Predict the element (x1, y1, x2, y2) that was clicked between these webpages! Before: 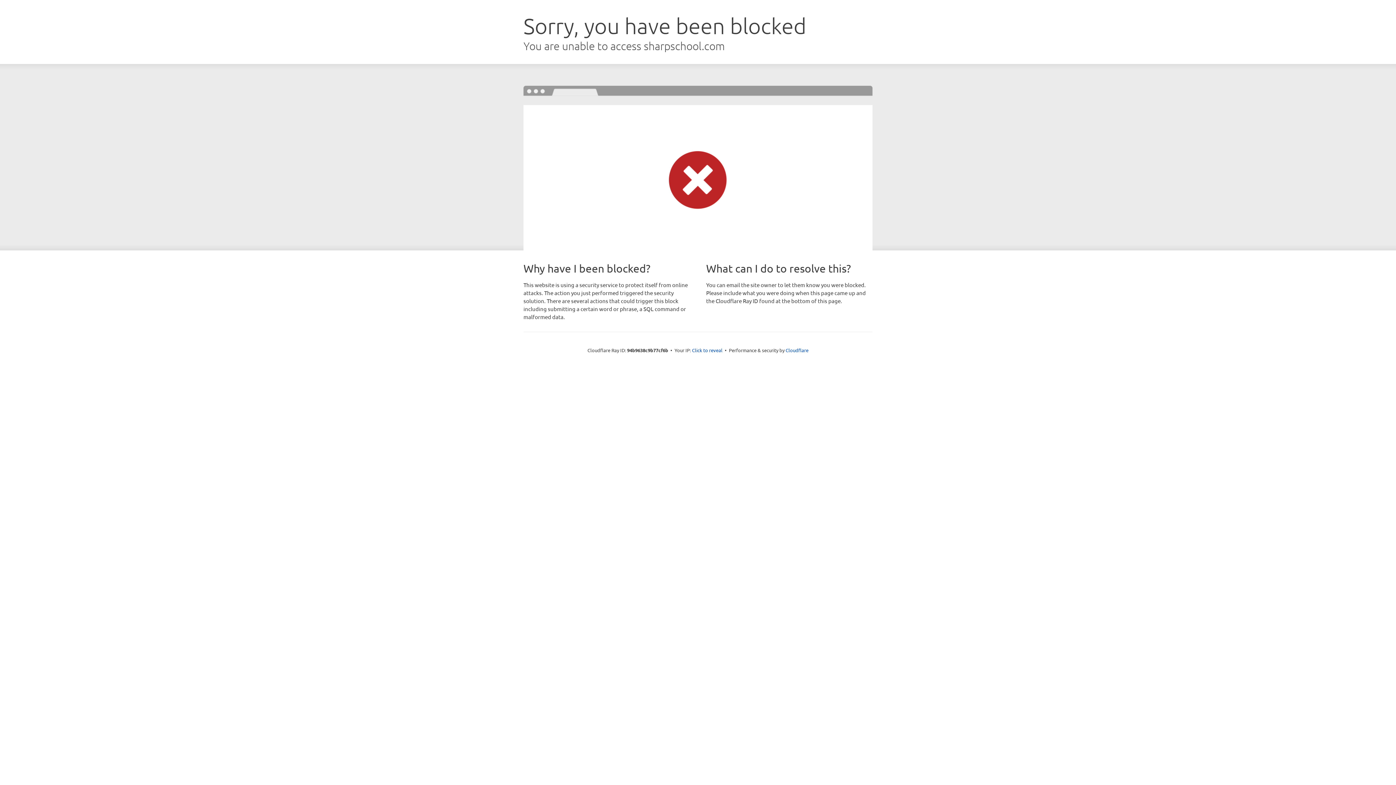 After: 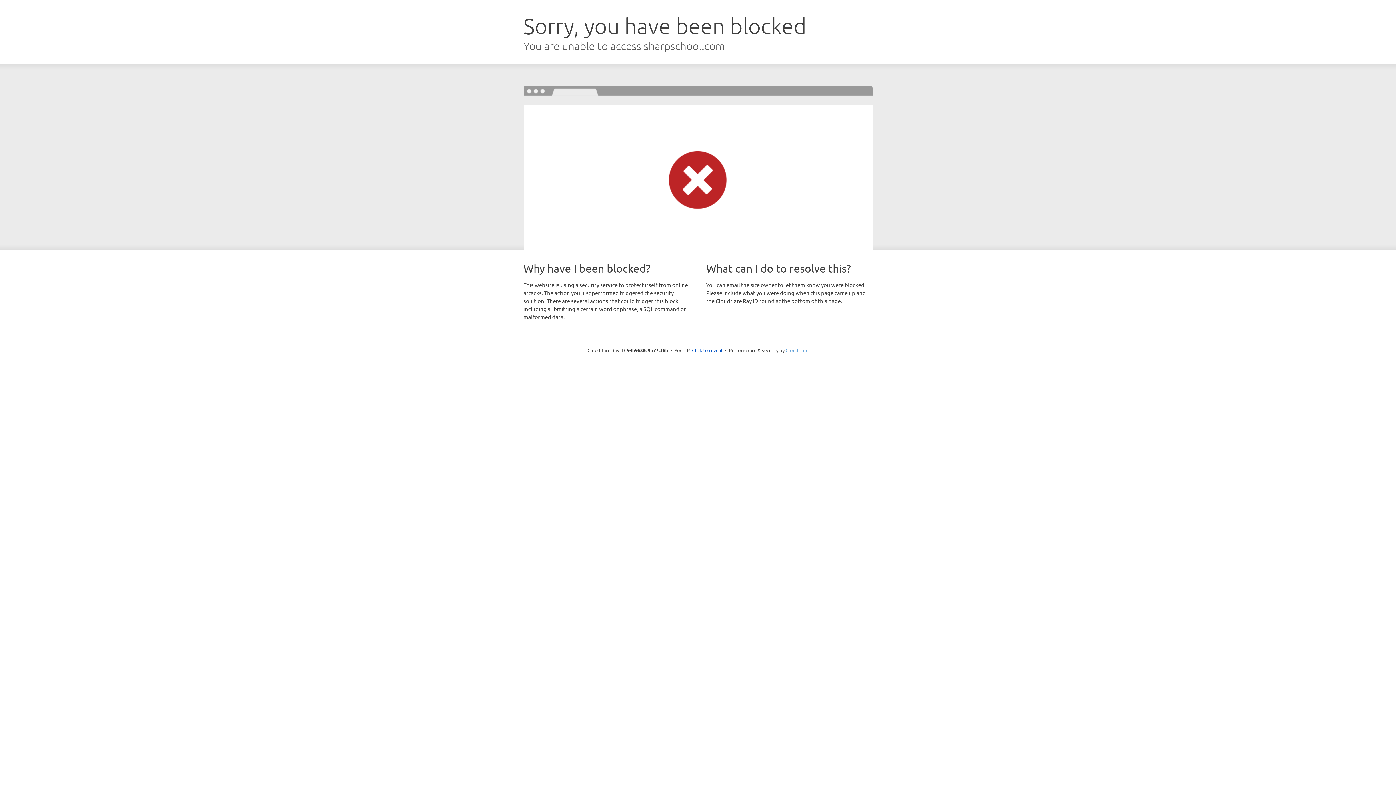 Action: bbox: (785, 347, 808, 353) label: Cloudflare